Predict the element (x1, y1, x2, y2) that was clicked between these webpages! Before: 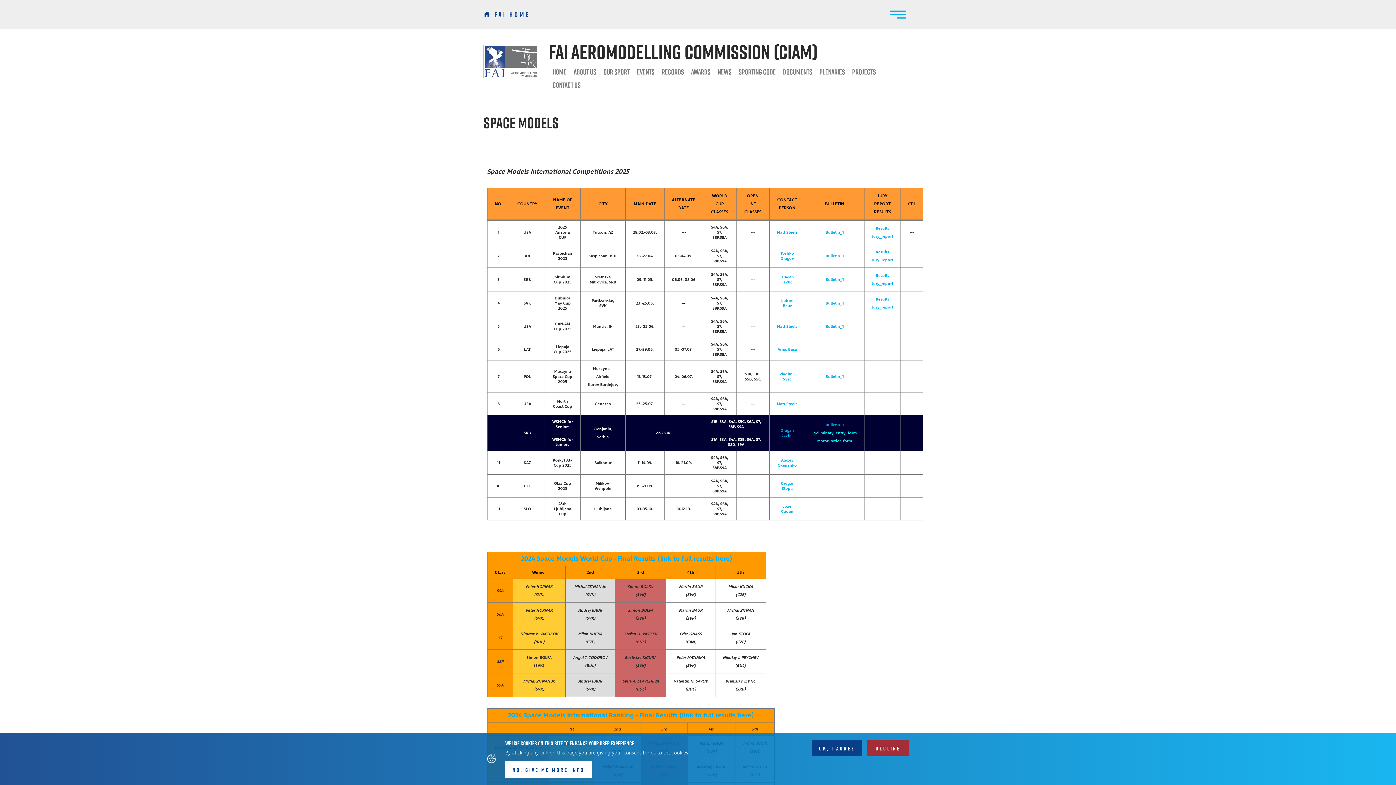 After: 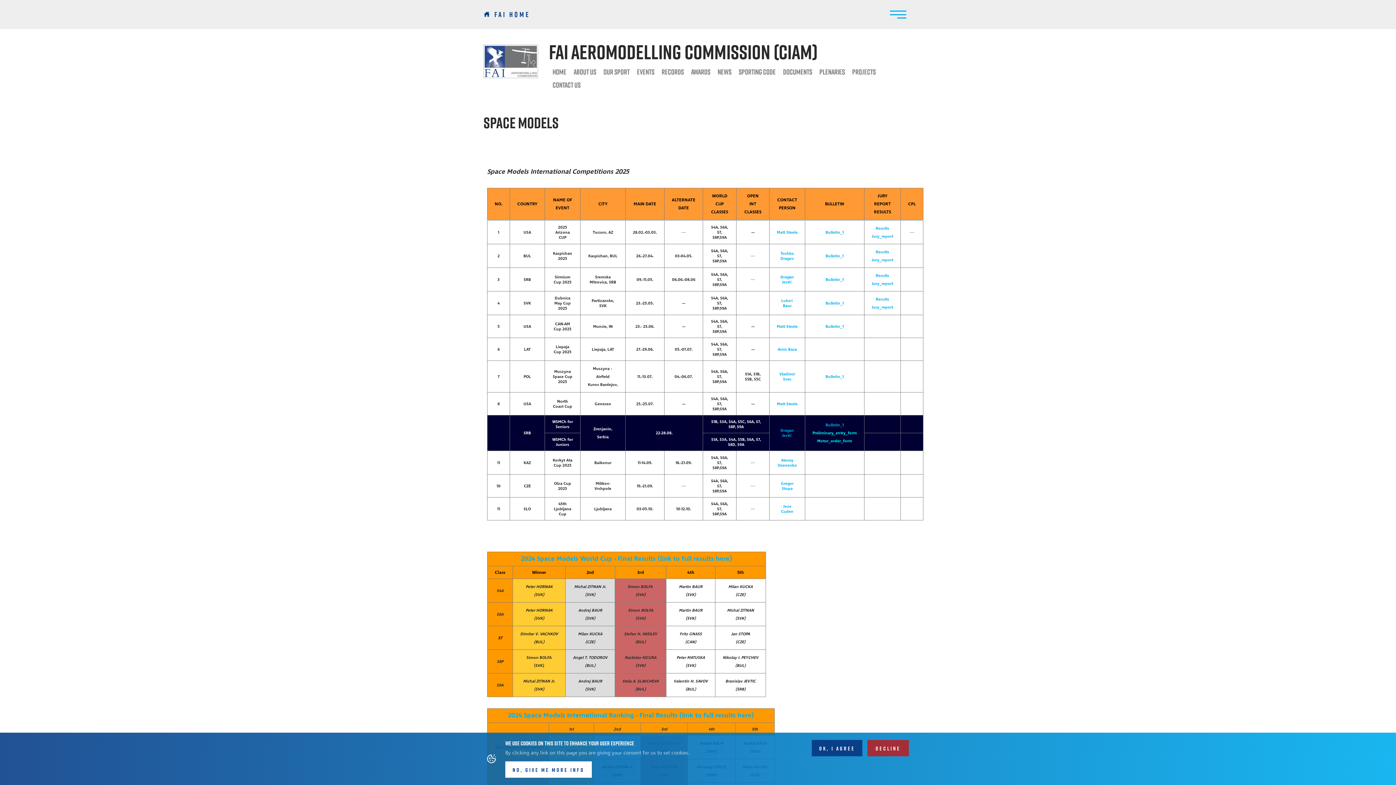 Action: label: Matt Steele bbox: (777, 324, 797, 329)